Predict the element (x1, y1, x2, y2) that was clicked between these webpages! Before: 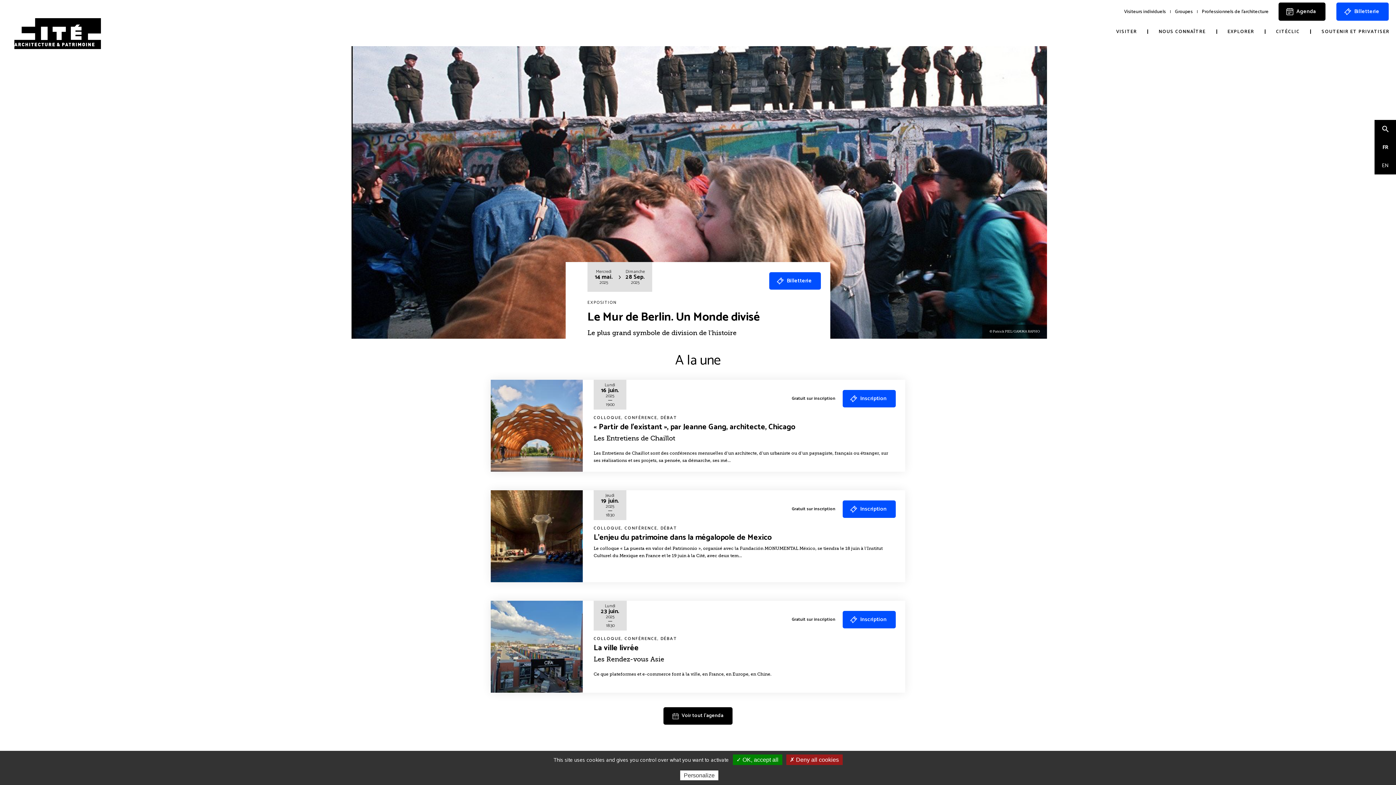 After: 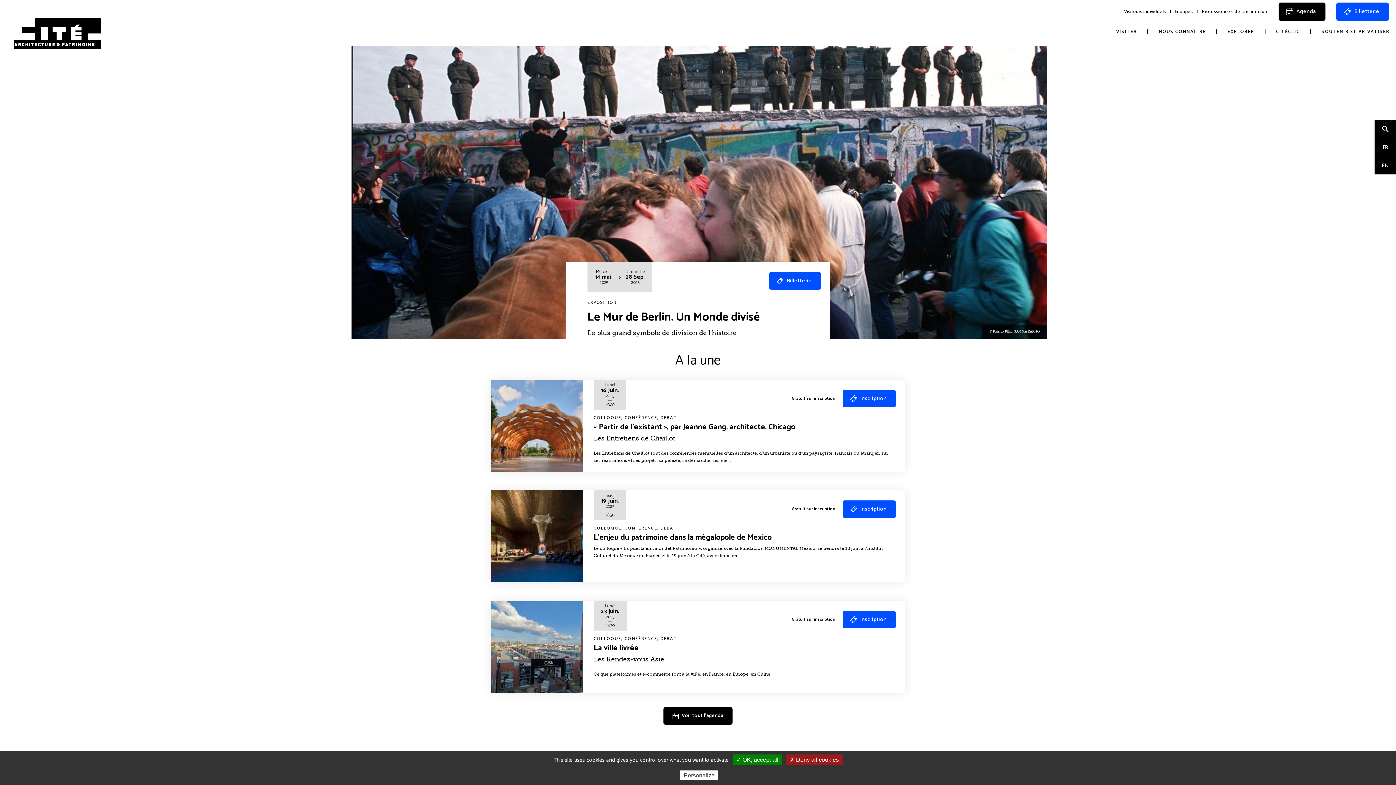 Action: bbox: (12, 18, 102, 49)